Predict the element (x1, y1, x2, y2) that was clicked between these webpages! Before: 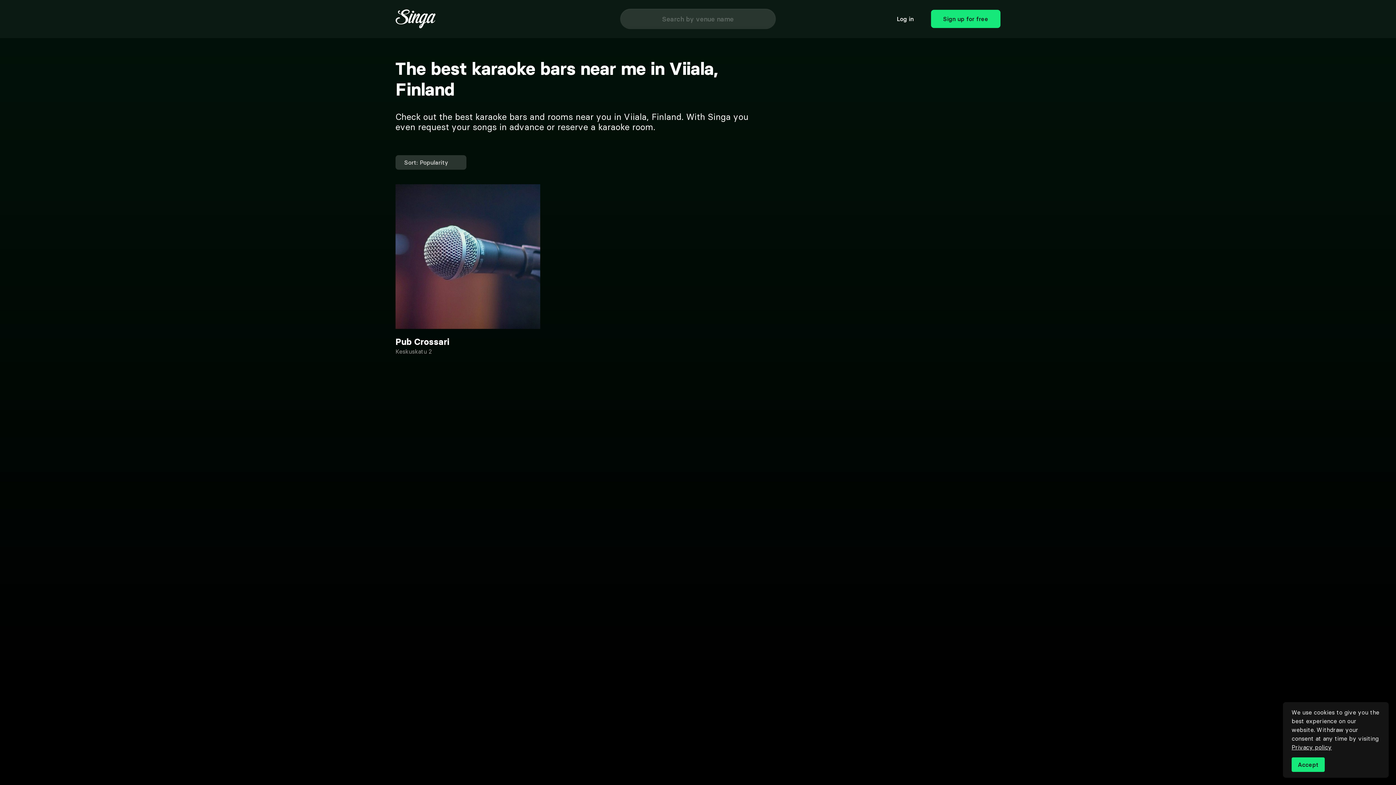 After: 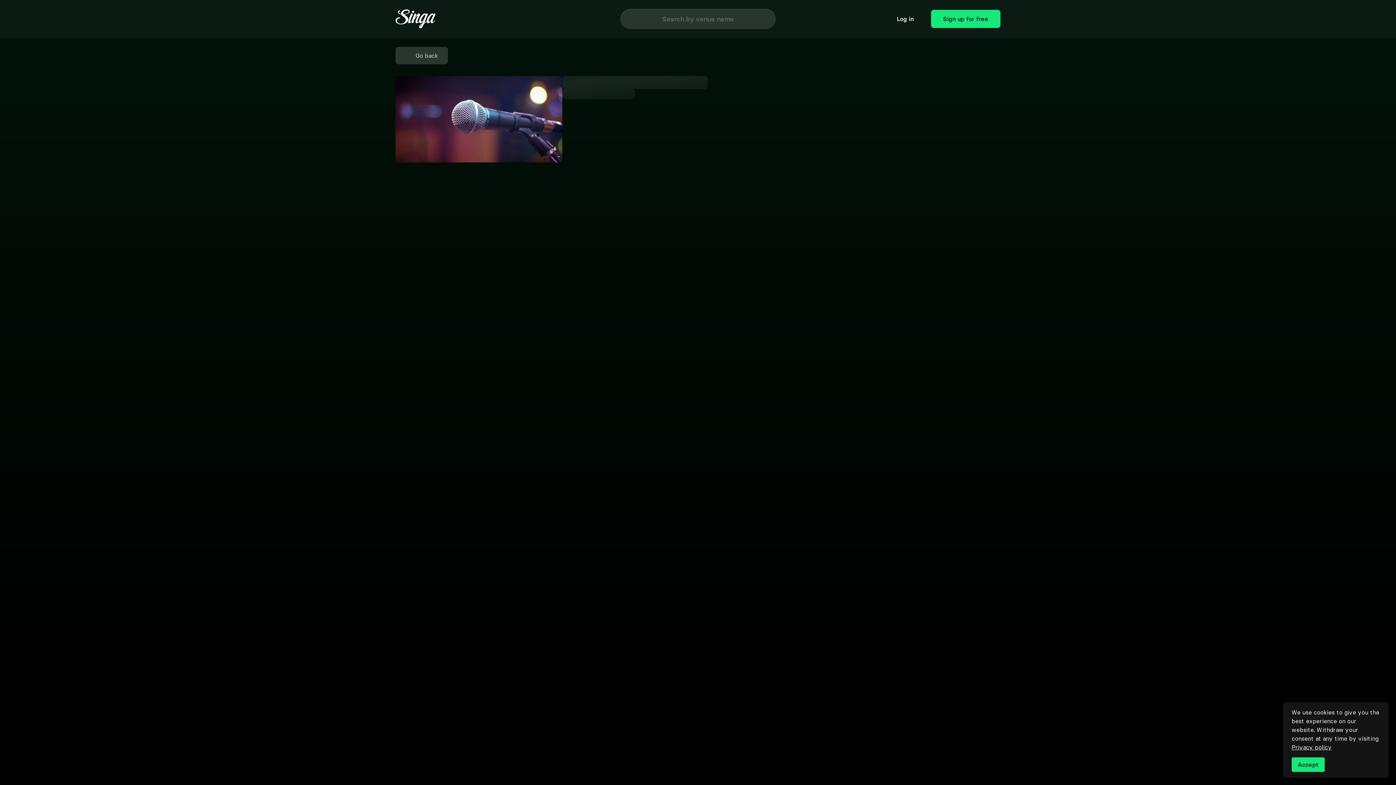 Action: label: Pub Crossari
Keskuskatu 2 bbox: (391, 180, 544, 222)